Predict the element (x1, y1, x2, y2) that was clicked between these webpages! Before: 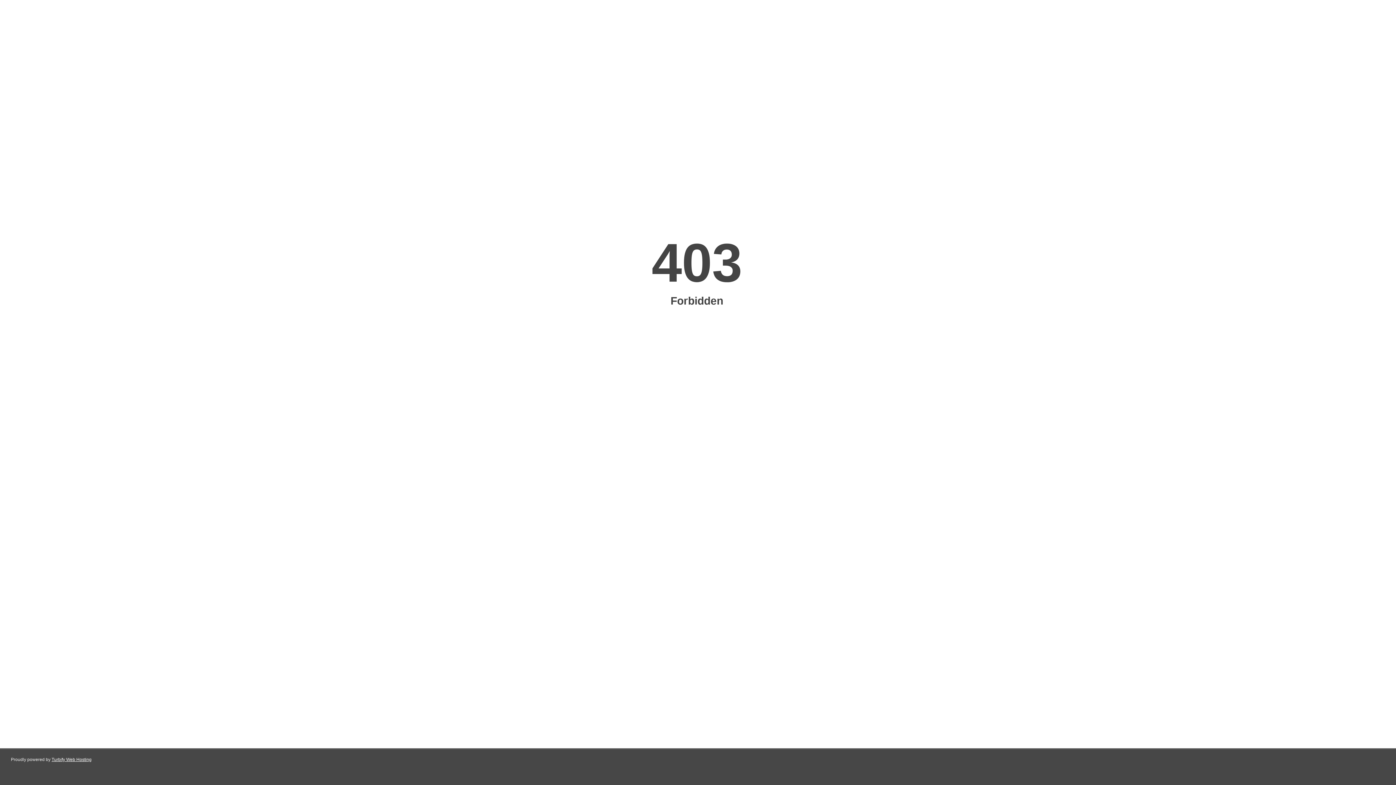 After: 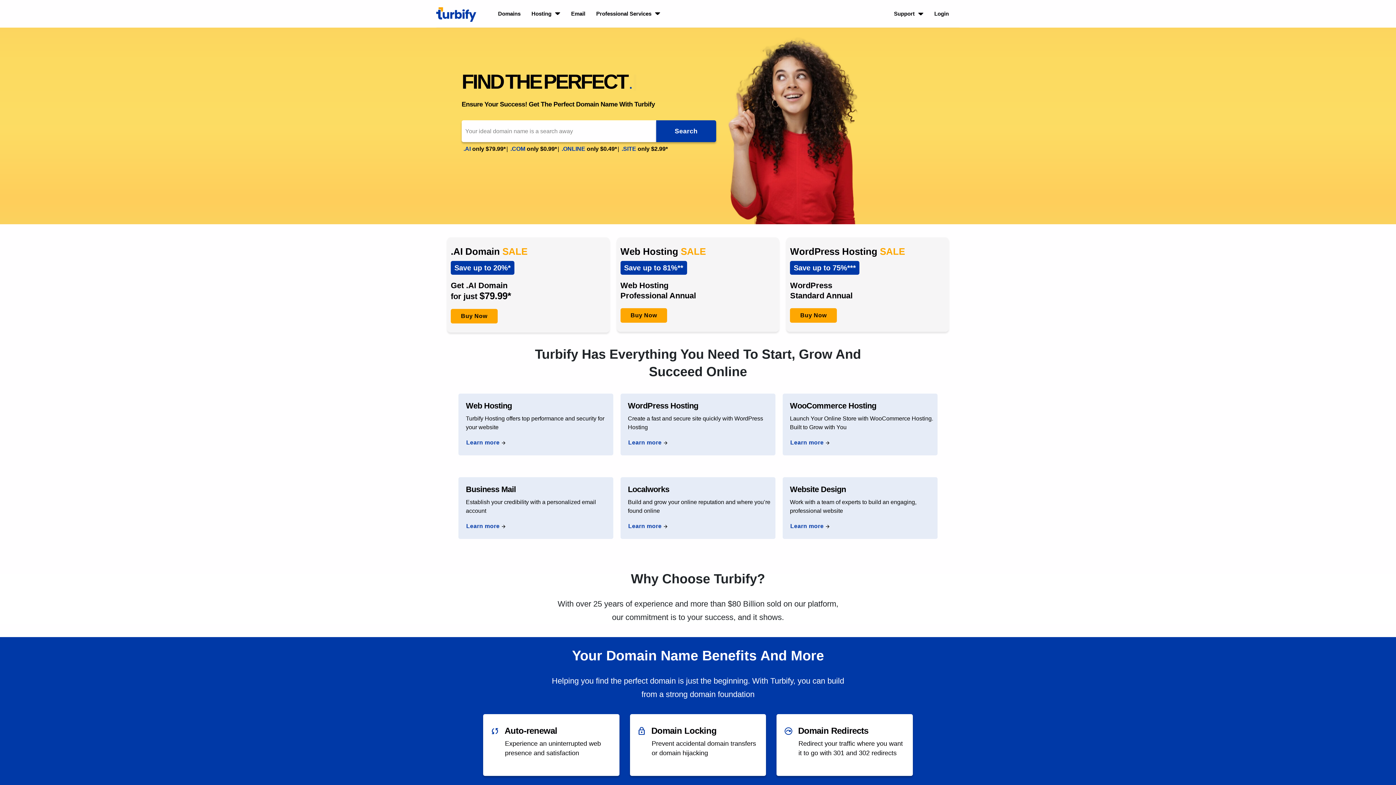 Action: bbox: (51, 757, 91, 762) label: Turbify Web Hosting